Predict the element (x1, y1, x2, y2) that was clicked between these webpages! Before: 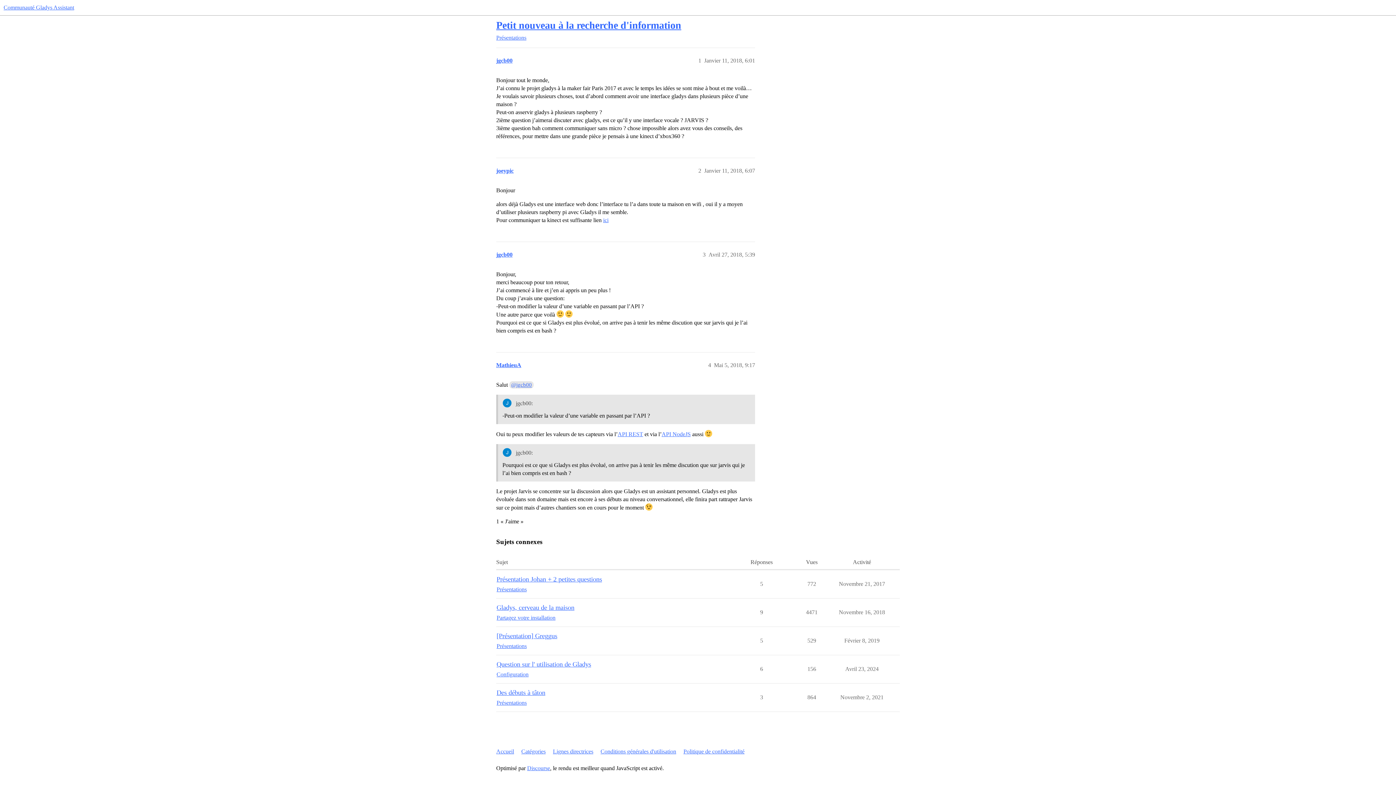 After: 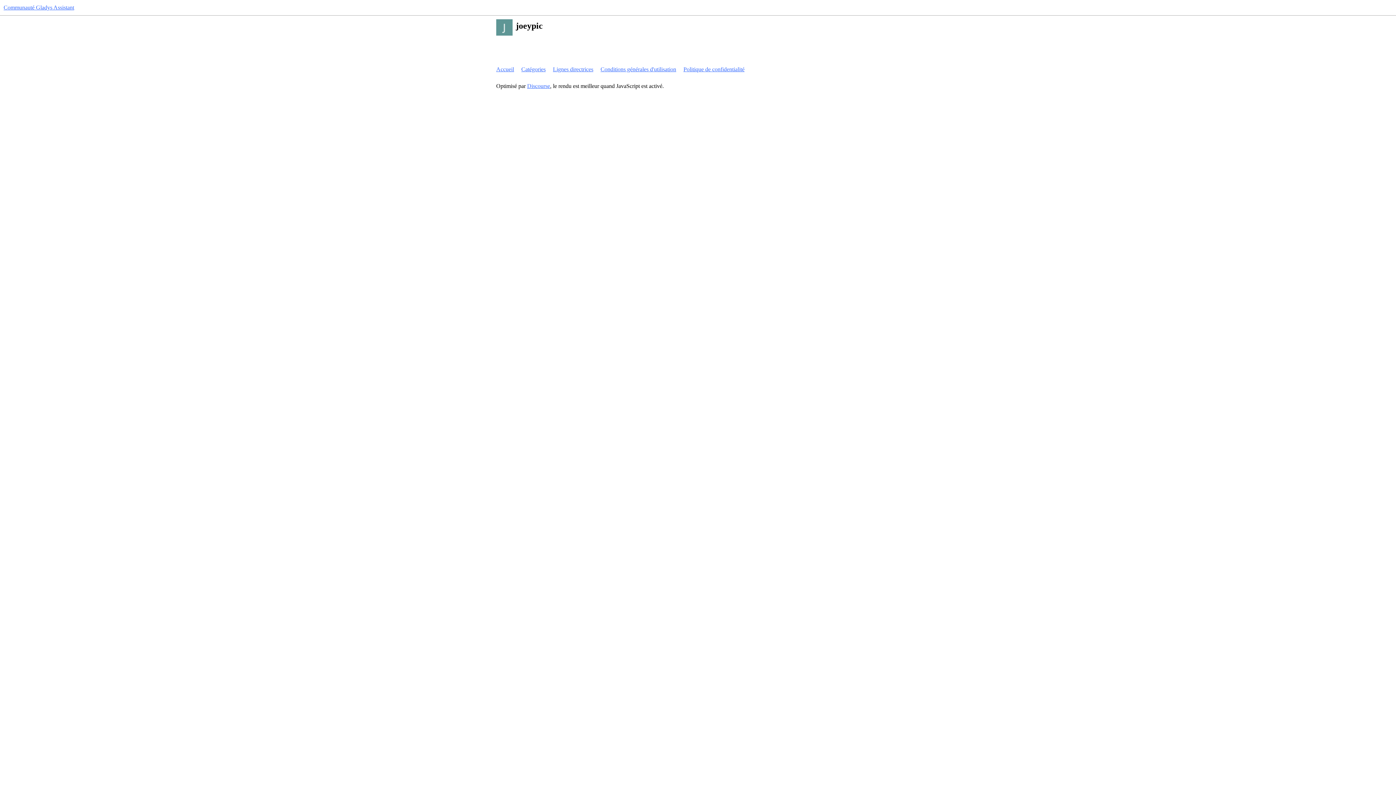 Action: bbox: (496, 167, 513, 173) label: joeypic